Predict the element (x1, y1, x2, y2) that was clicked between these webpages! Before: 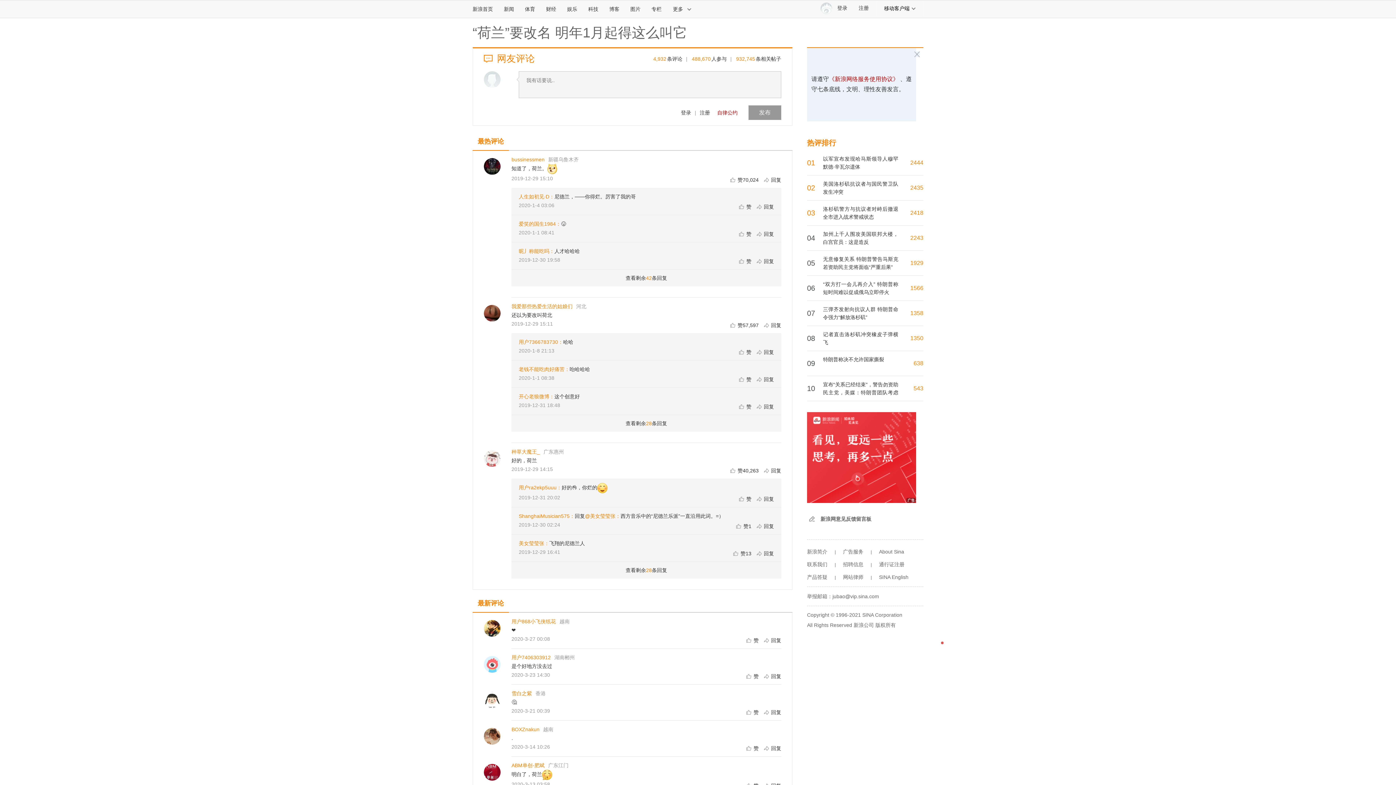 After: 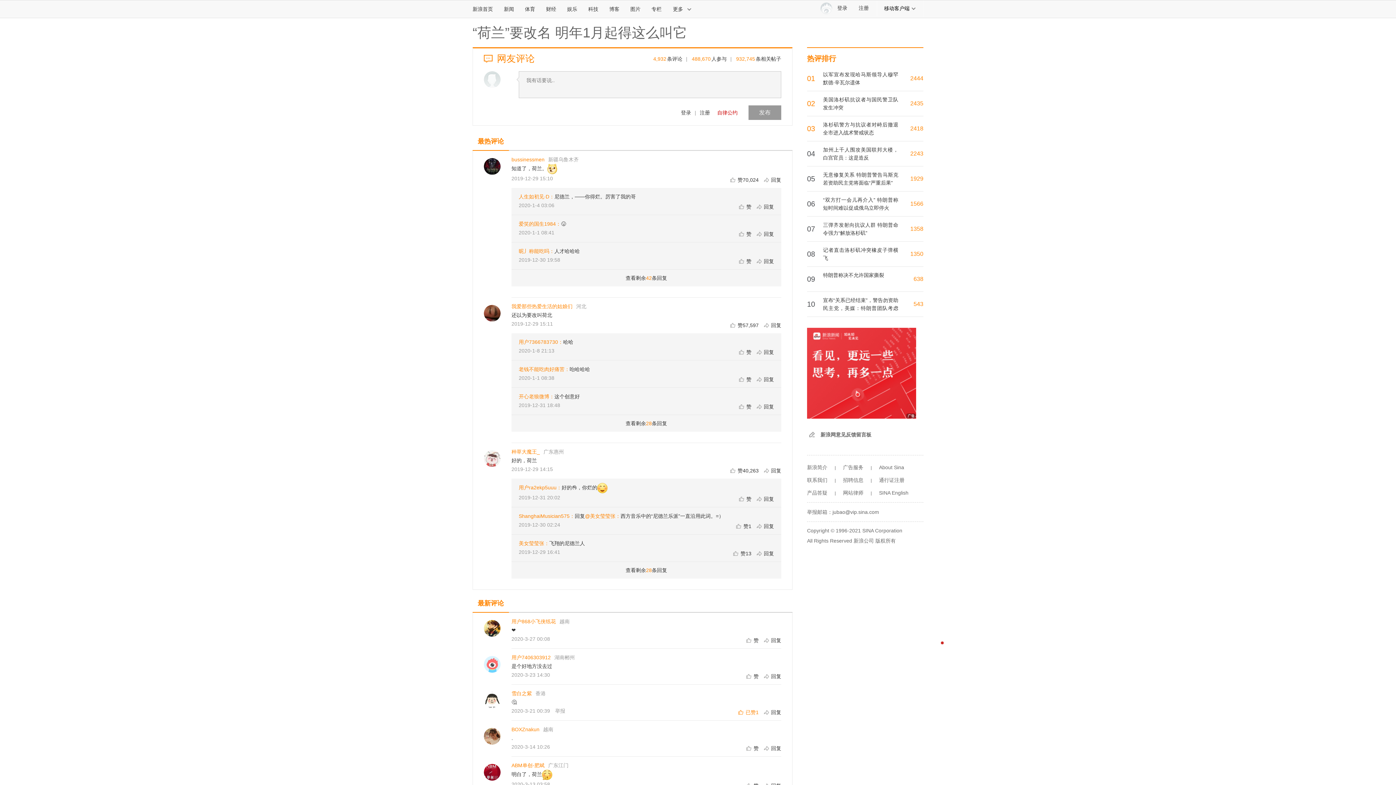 Action: bbox: (746, 710, 758, 715) label: 赞